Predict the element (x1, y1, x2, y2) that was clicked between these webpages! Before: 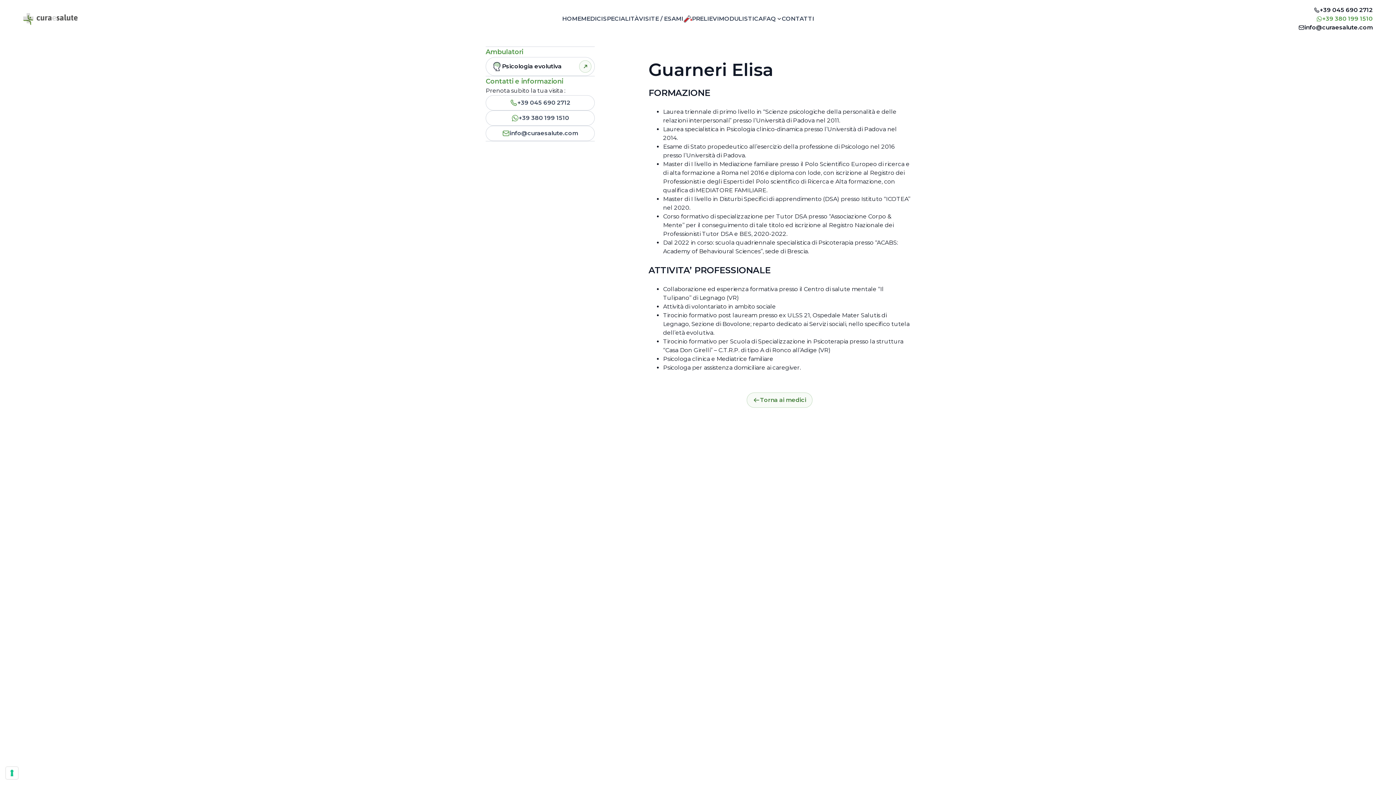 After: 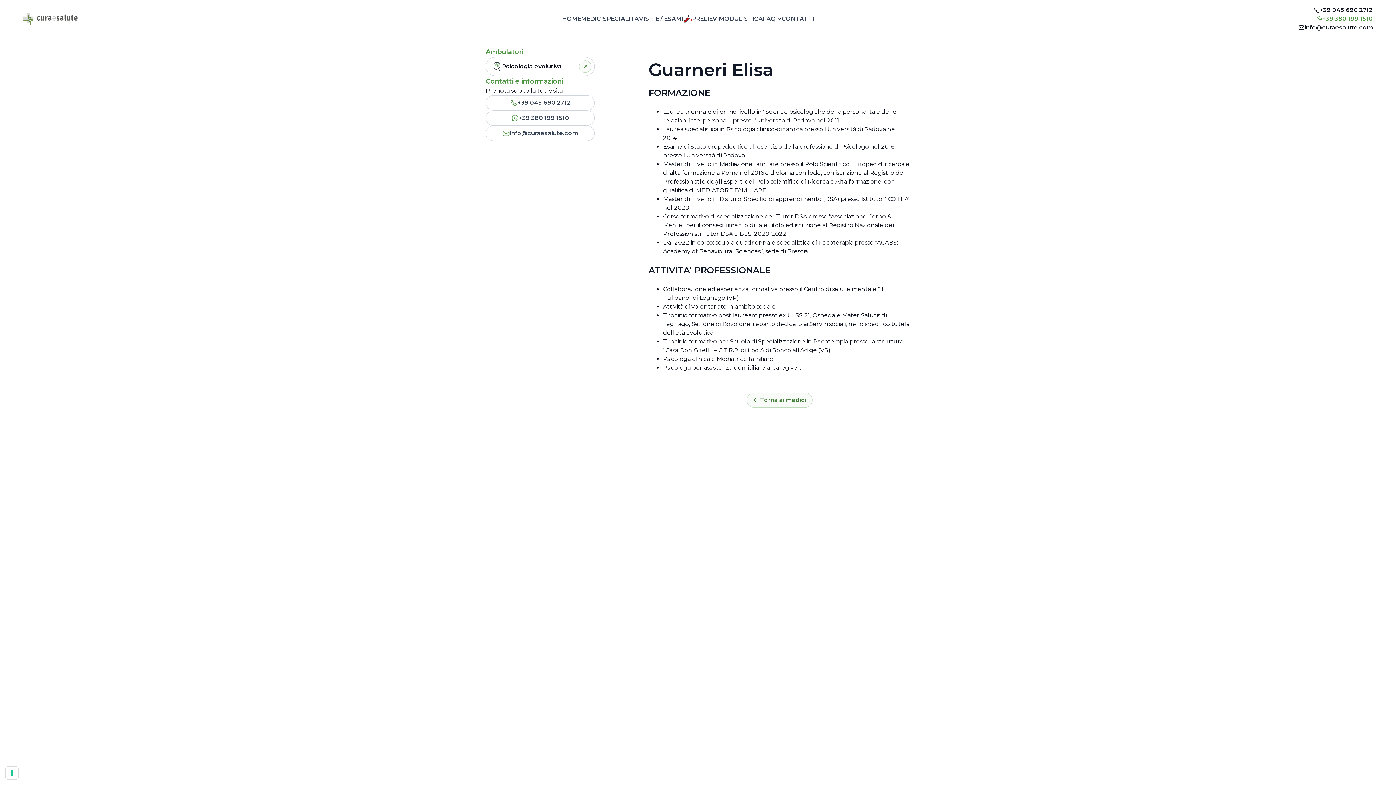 Action: label: ATTIVITA’ PROFESSIONALE bbox: (648, 265, 770, 275)